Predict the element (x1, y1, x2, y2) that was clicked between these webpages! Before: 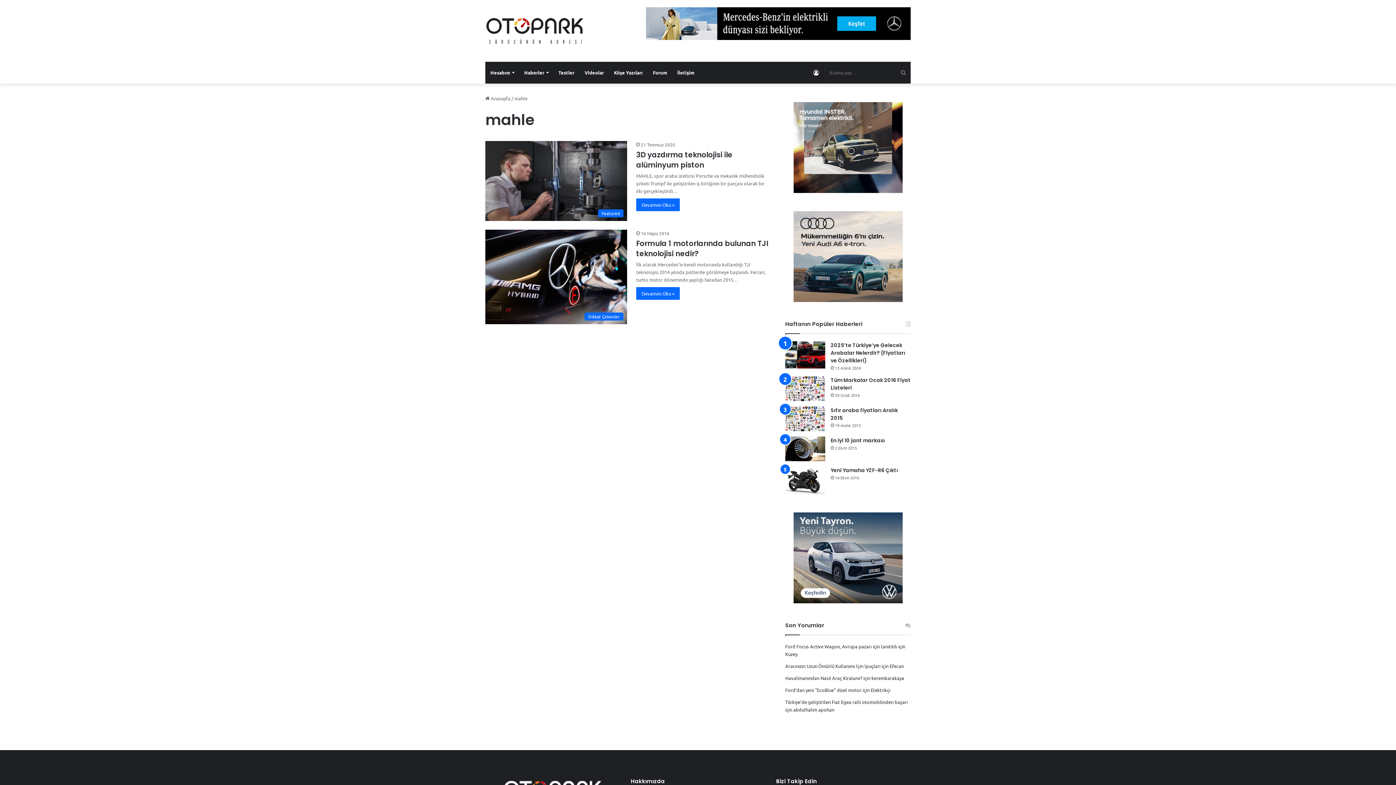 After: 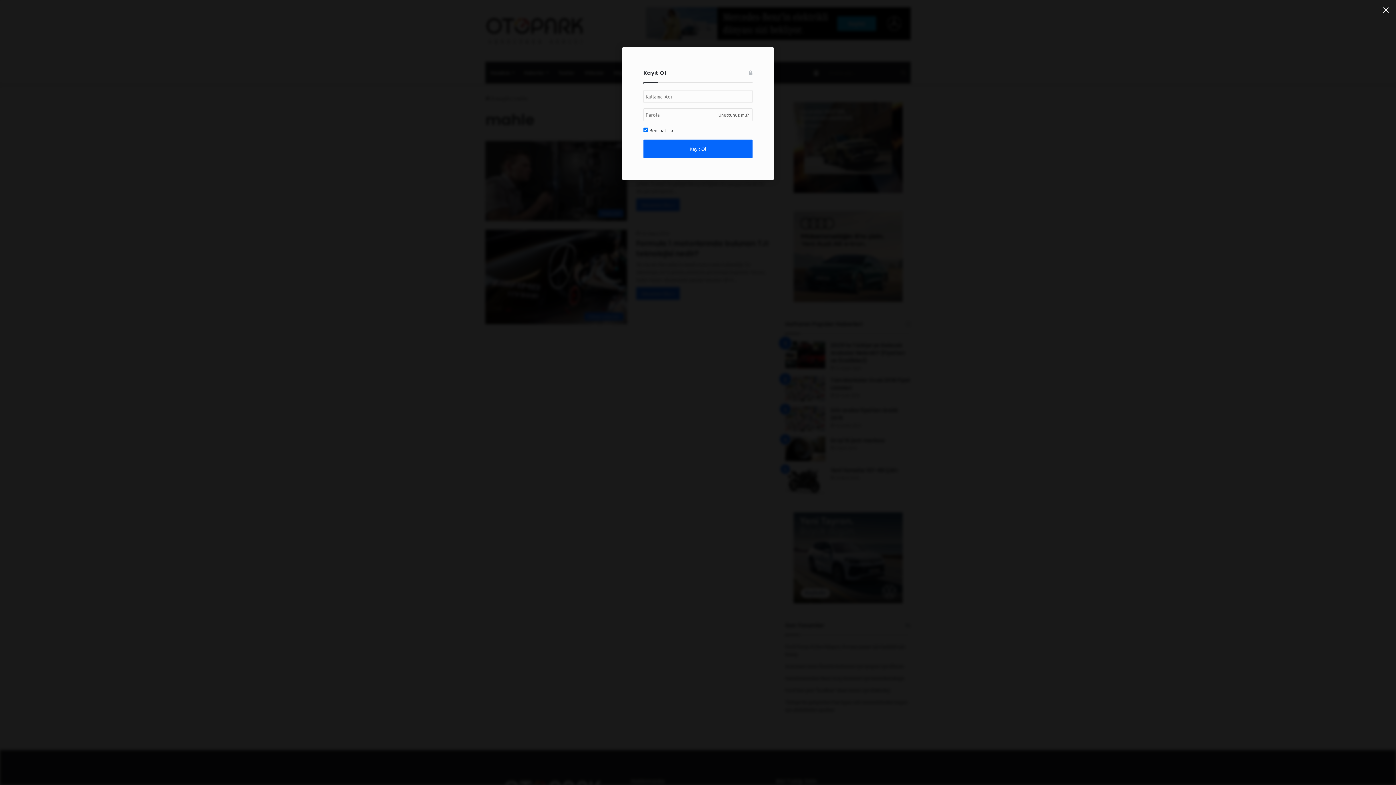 Action: label: Kayıt Ol bbox: (810, 61, 821, 83)